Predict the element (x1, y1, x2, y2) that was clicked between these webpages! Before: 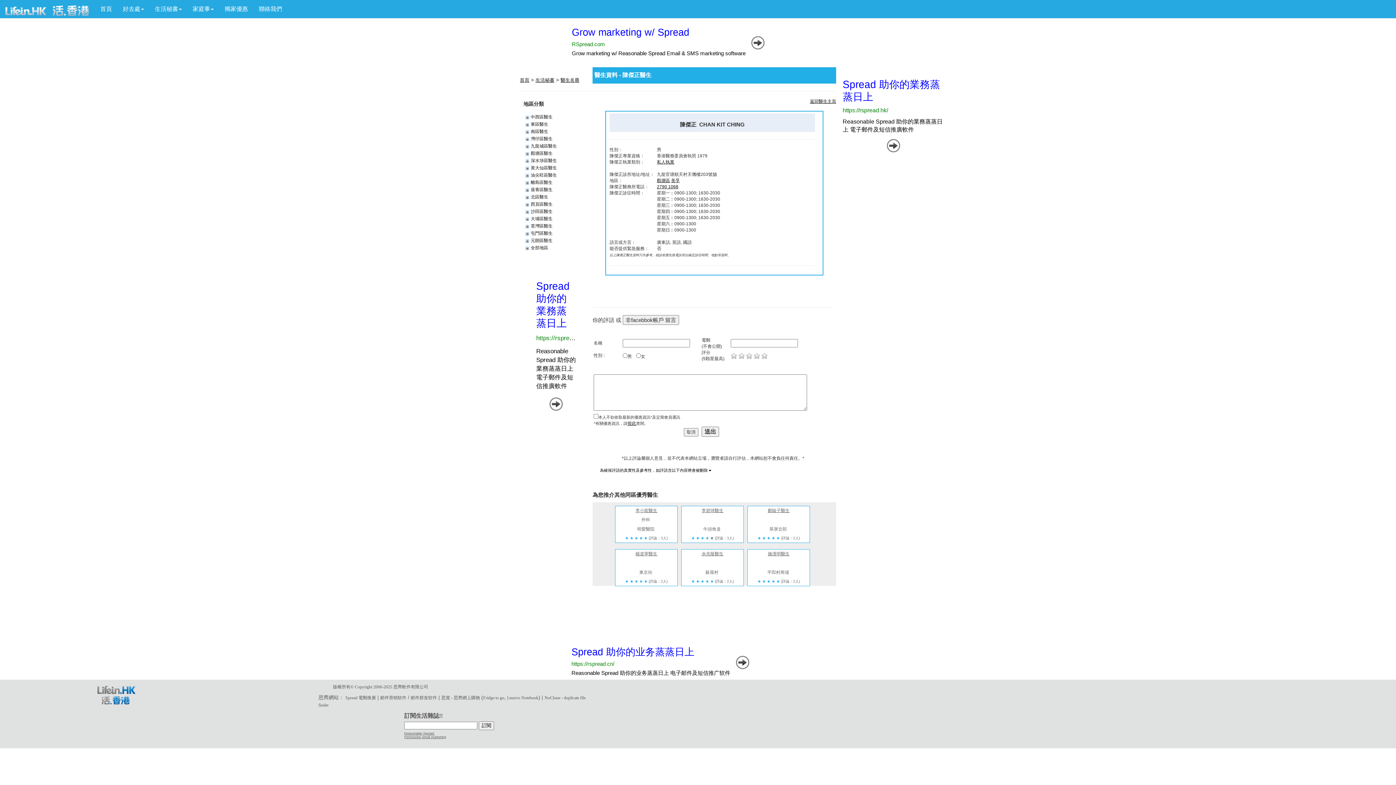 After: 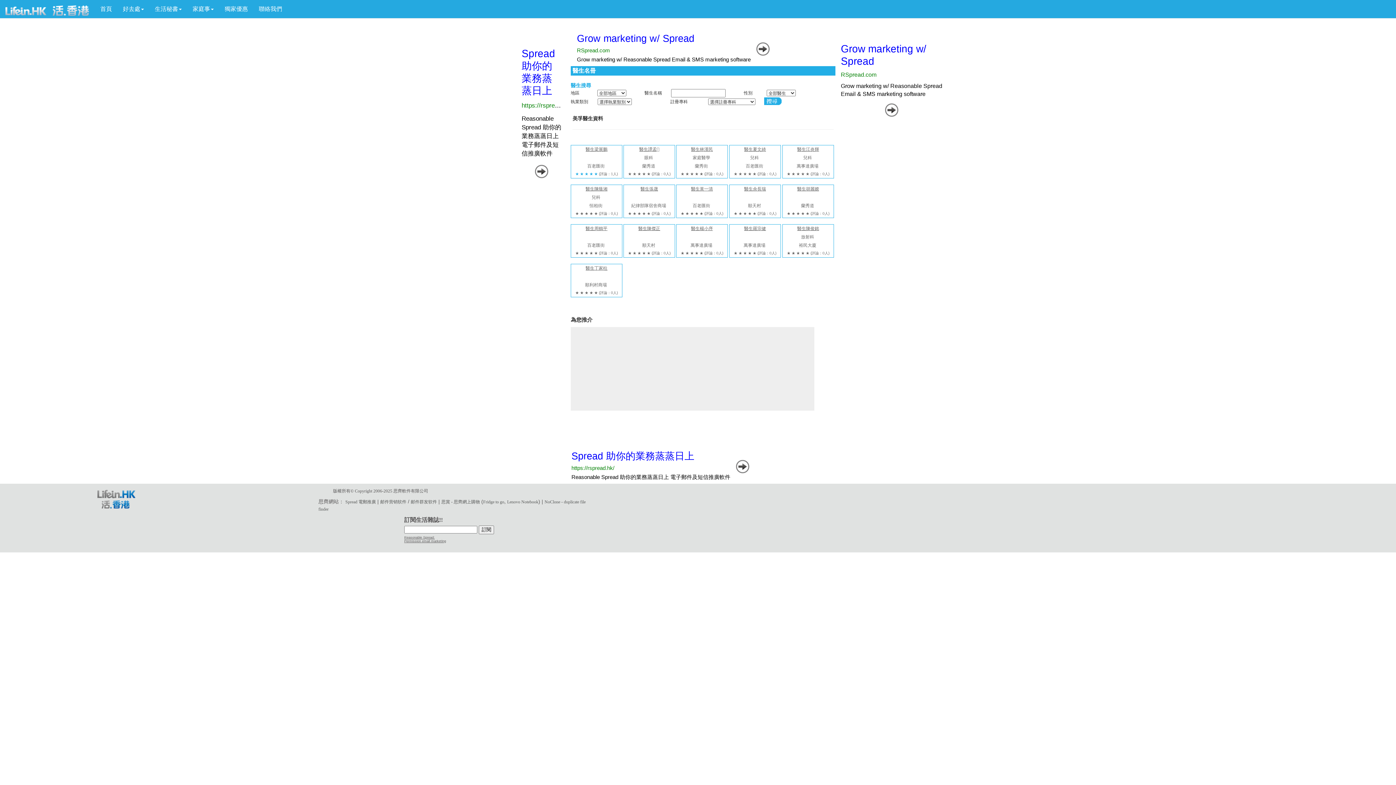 Action: bbox: (671, 178, 680, 183) label: 美孚